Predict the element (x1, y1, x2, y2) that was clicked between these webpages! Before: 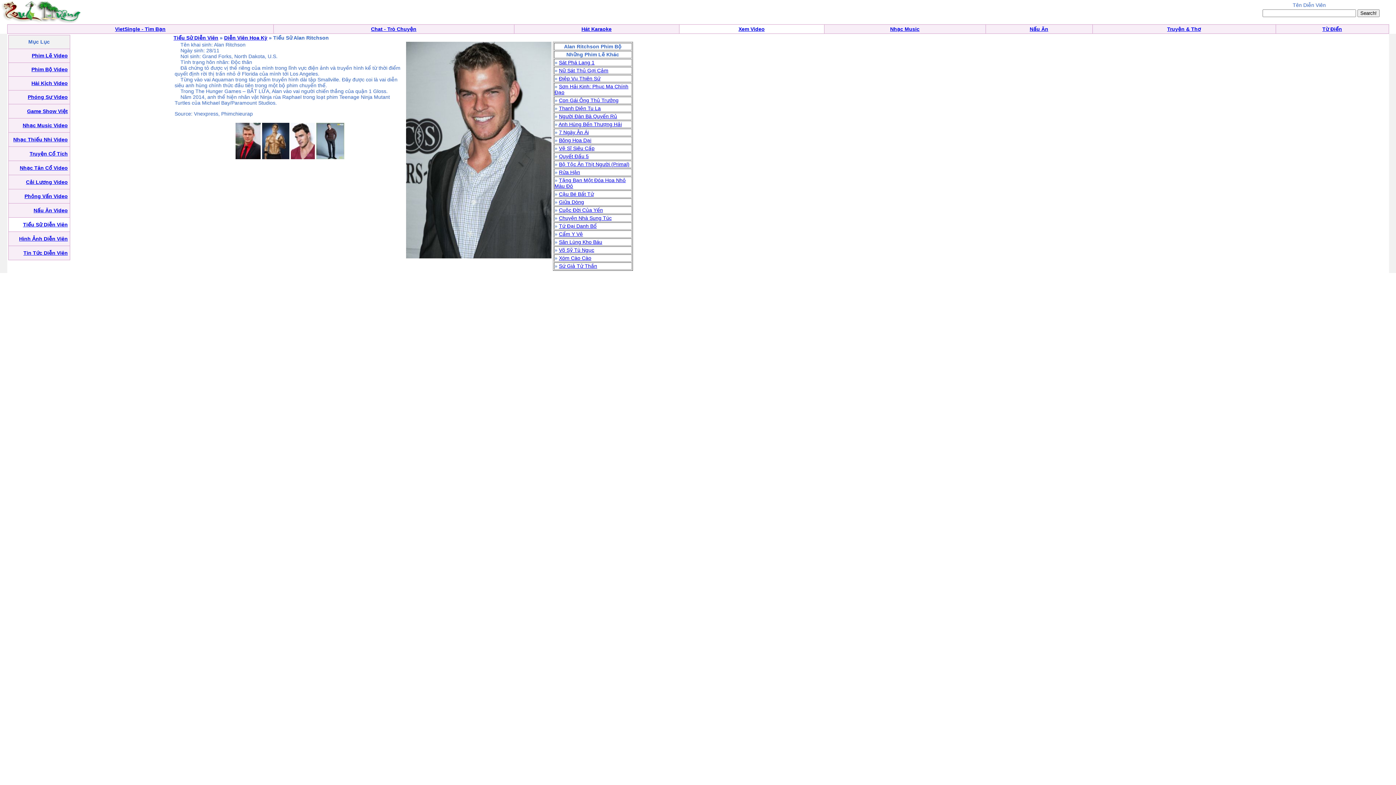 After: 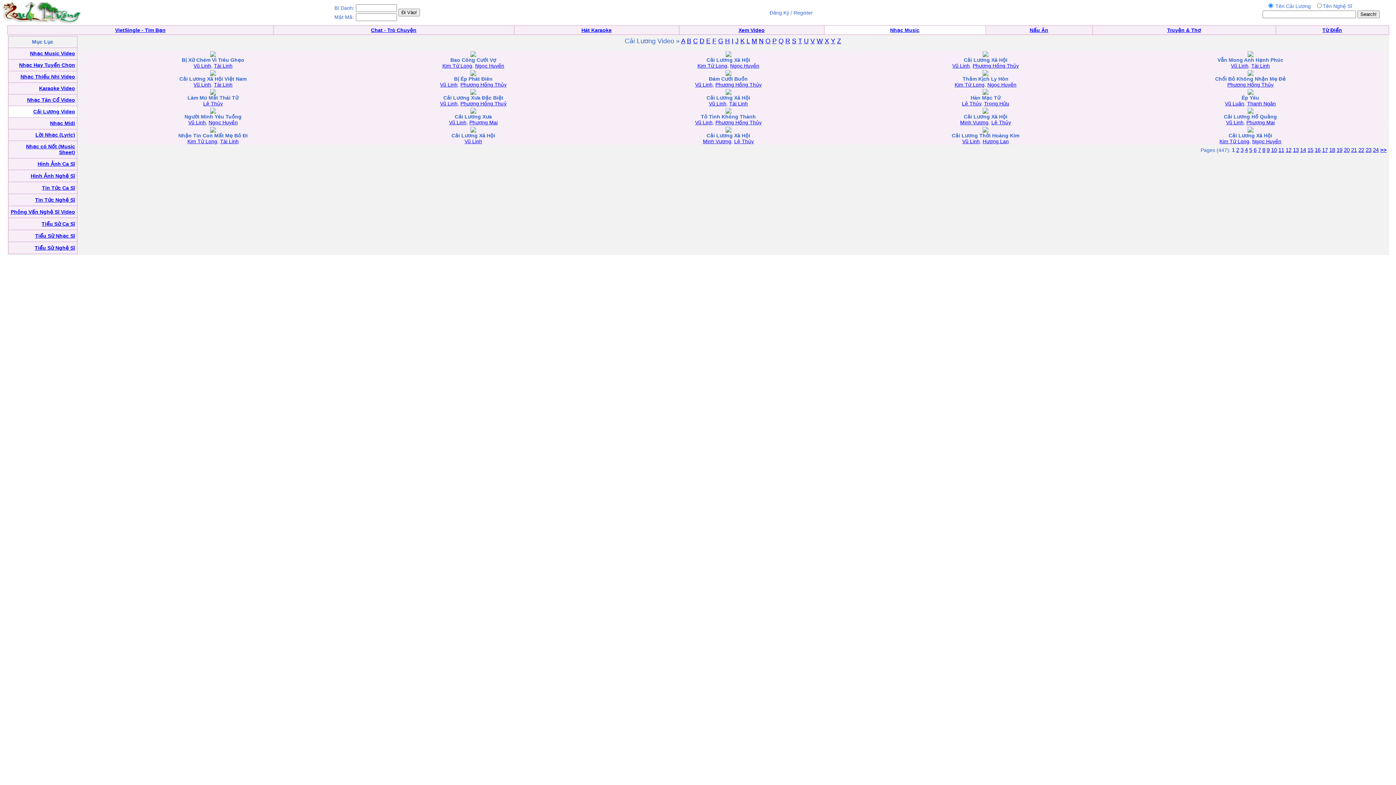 Action: bbox: (26, 179, 67, 185) label: Cải Lương Video